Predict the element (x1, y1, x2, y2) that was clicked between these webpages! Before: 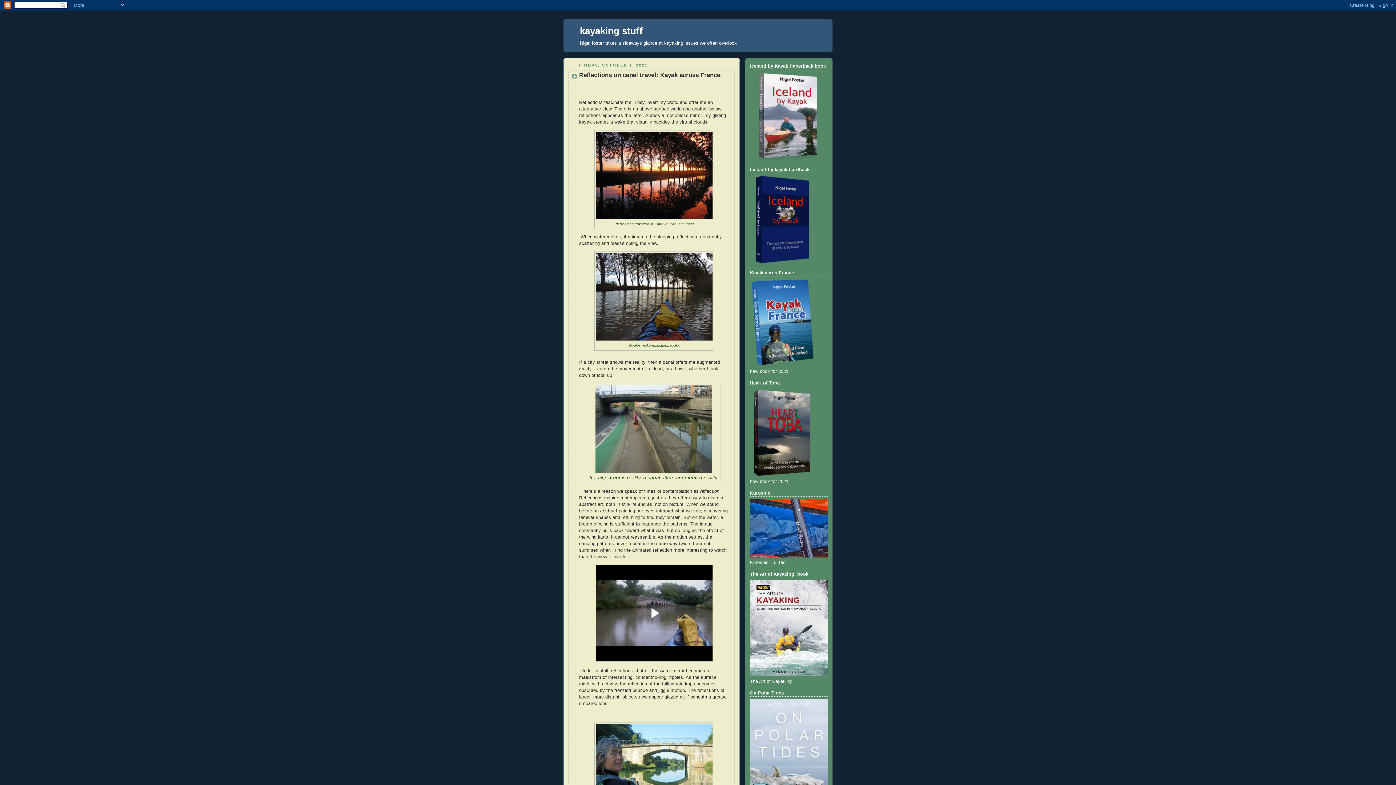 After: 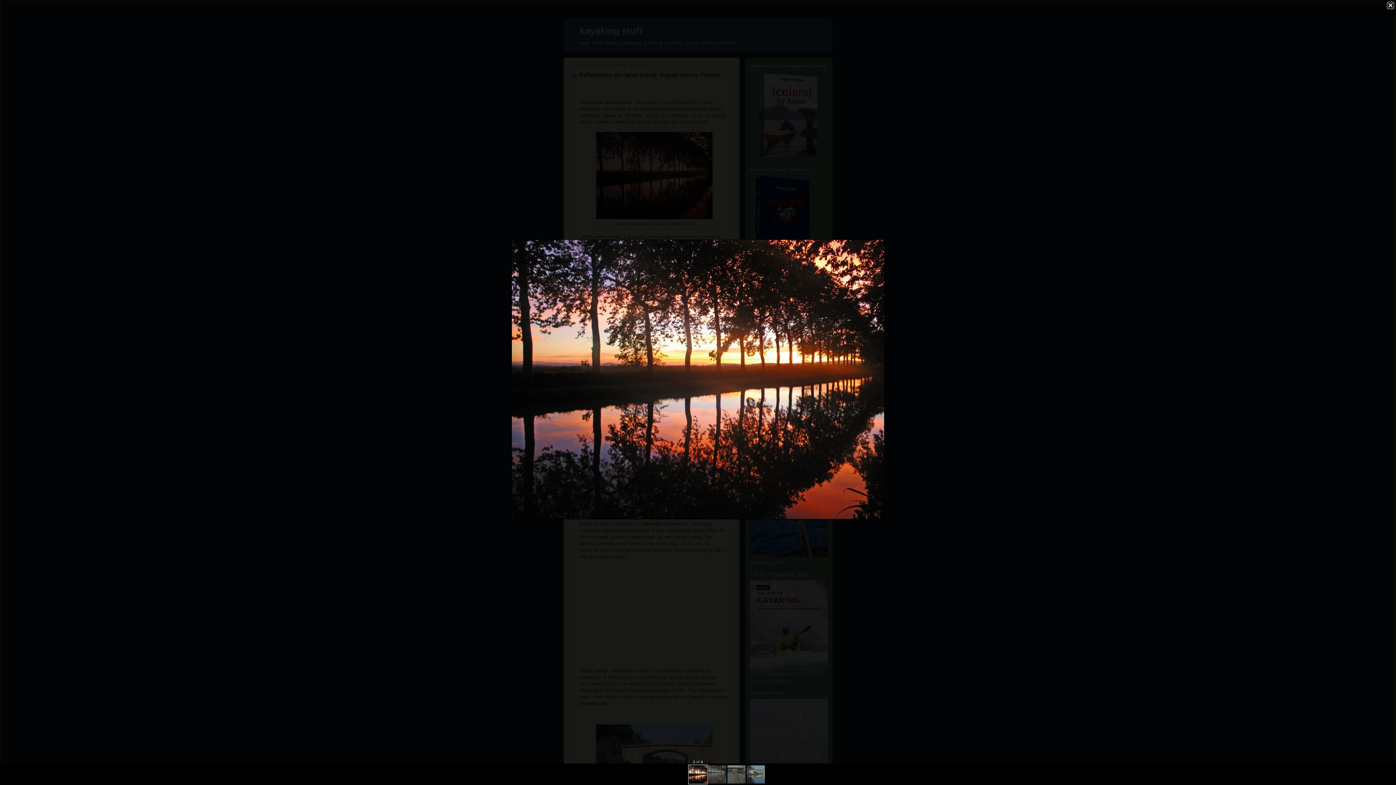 Action: bbox: (596, 215, 712, 220)